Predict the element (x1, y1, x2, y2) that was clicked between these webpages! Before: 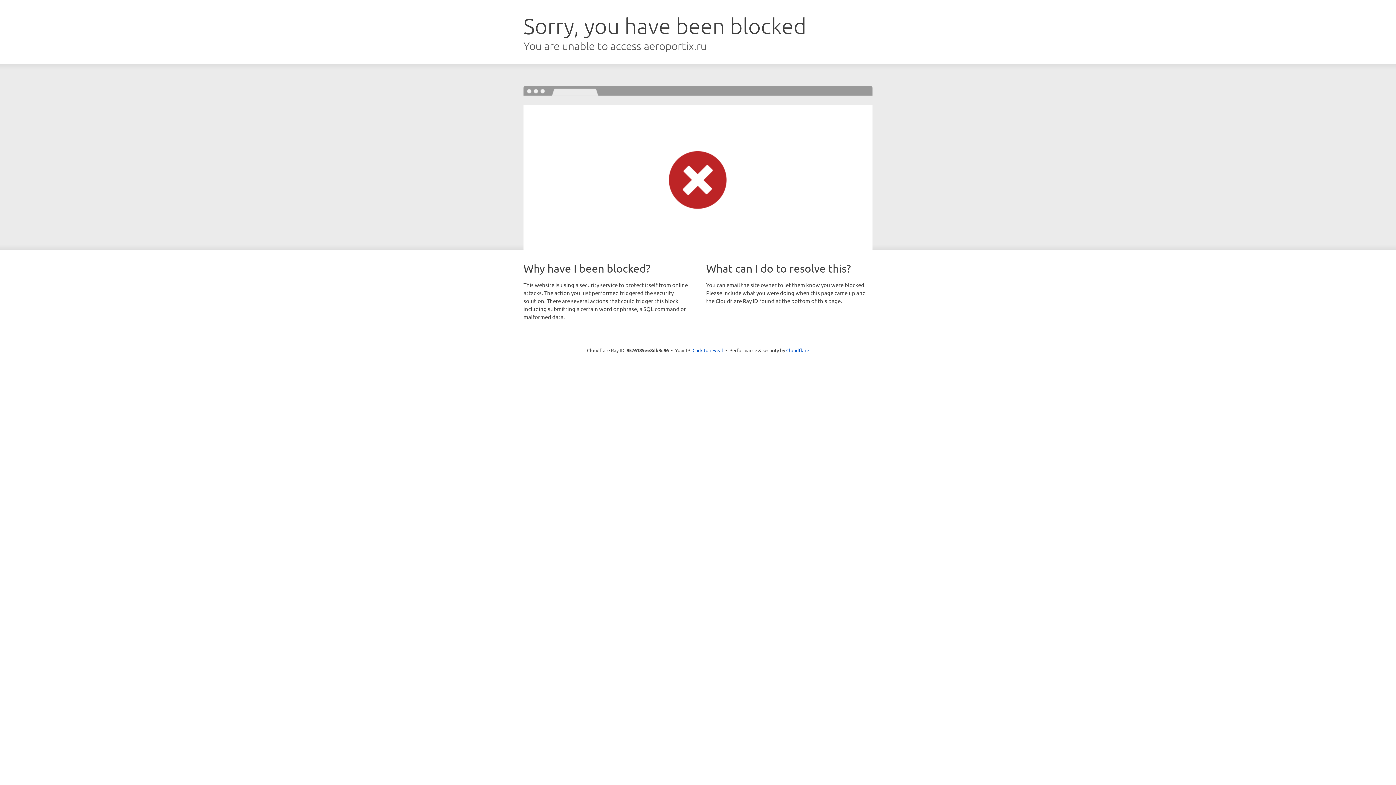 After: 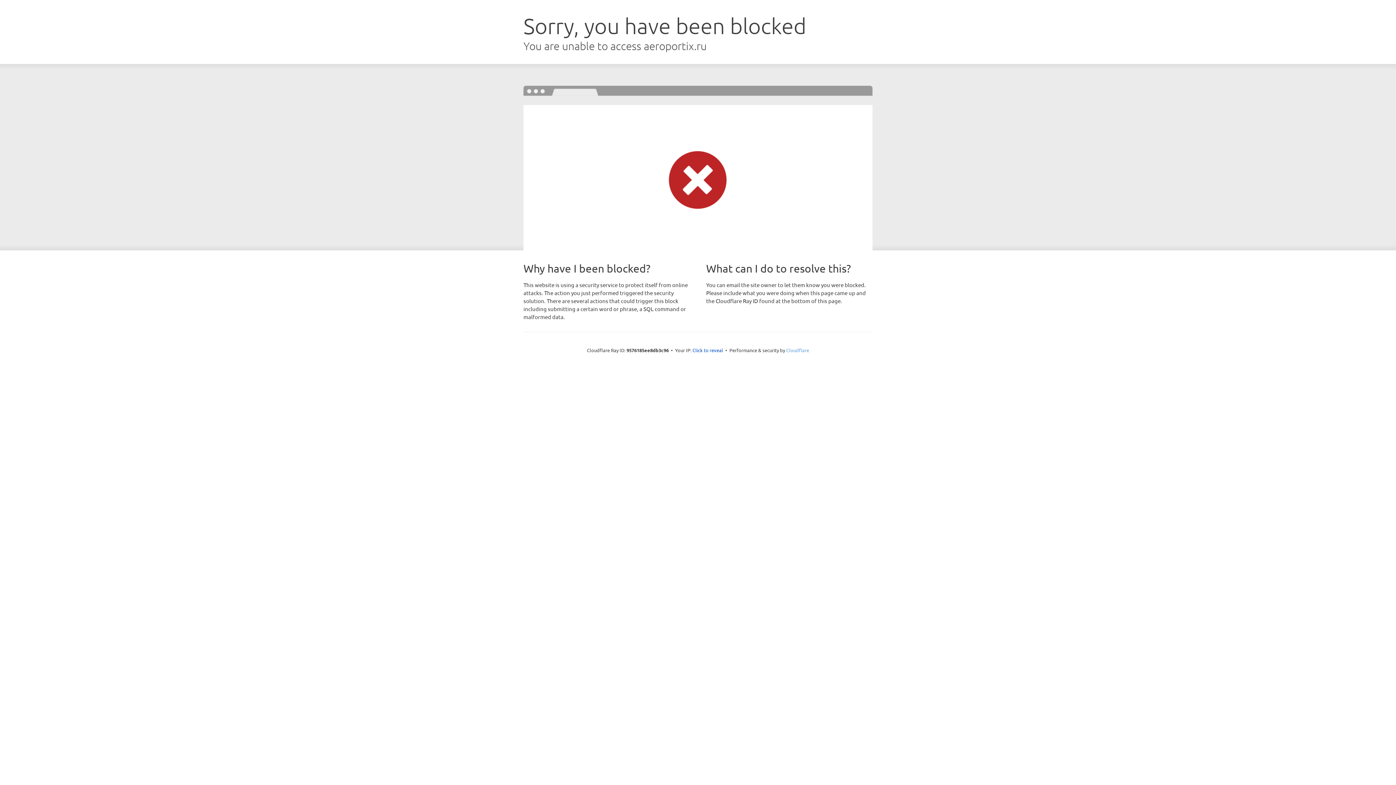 Action: bbox: (786, 347, 809, 353) label: Cloudflare